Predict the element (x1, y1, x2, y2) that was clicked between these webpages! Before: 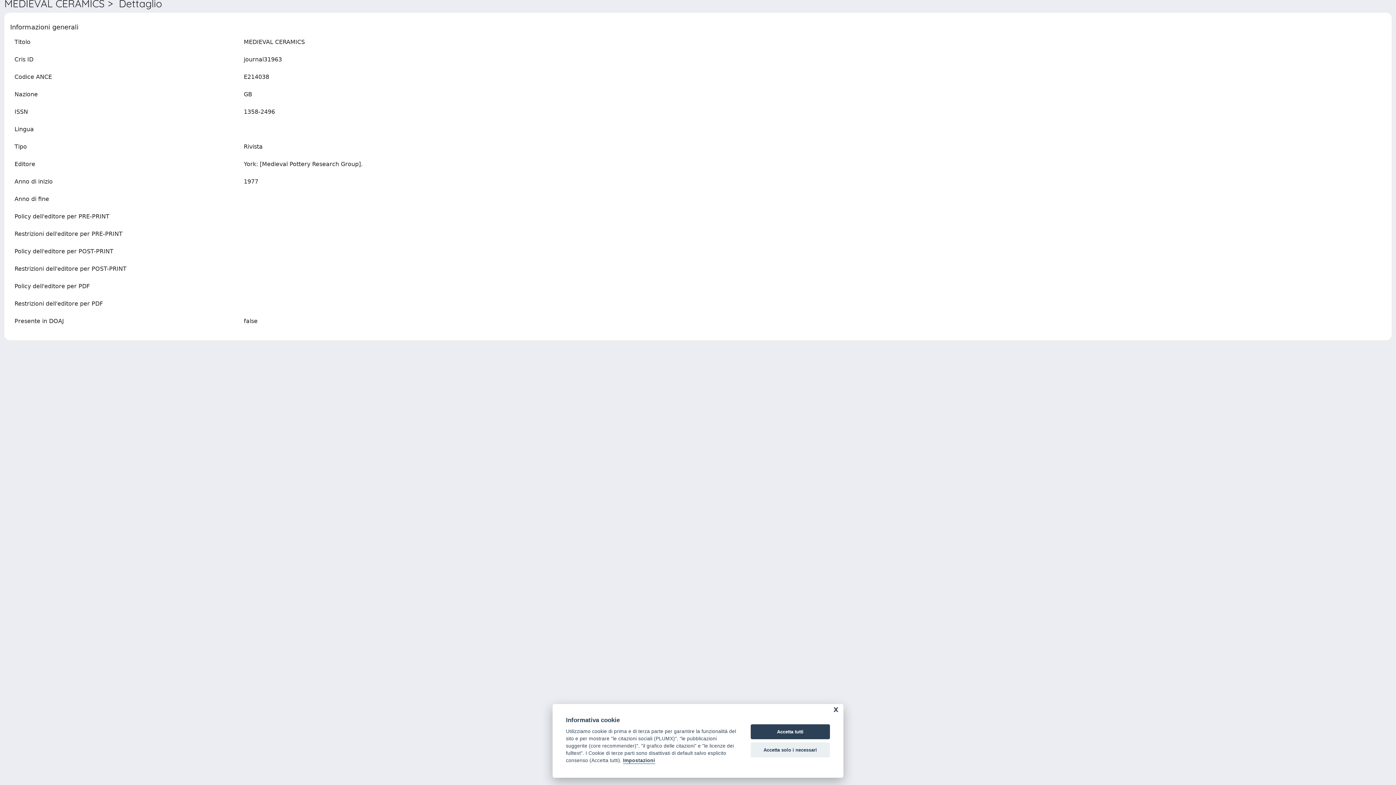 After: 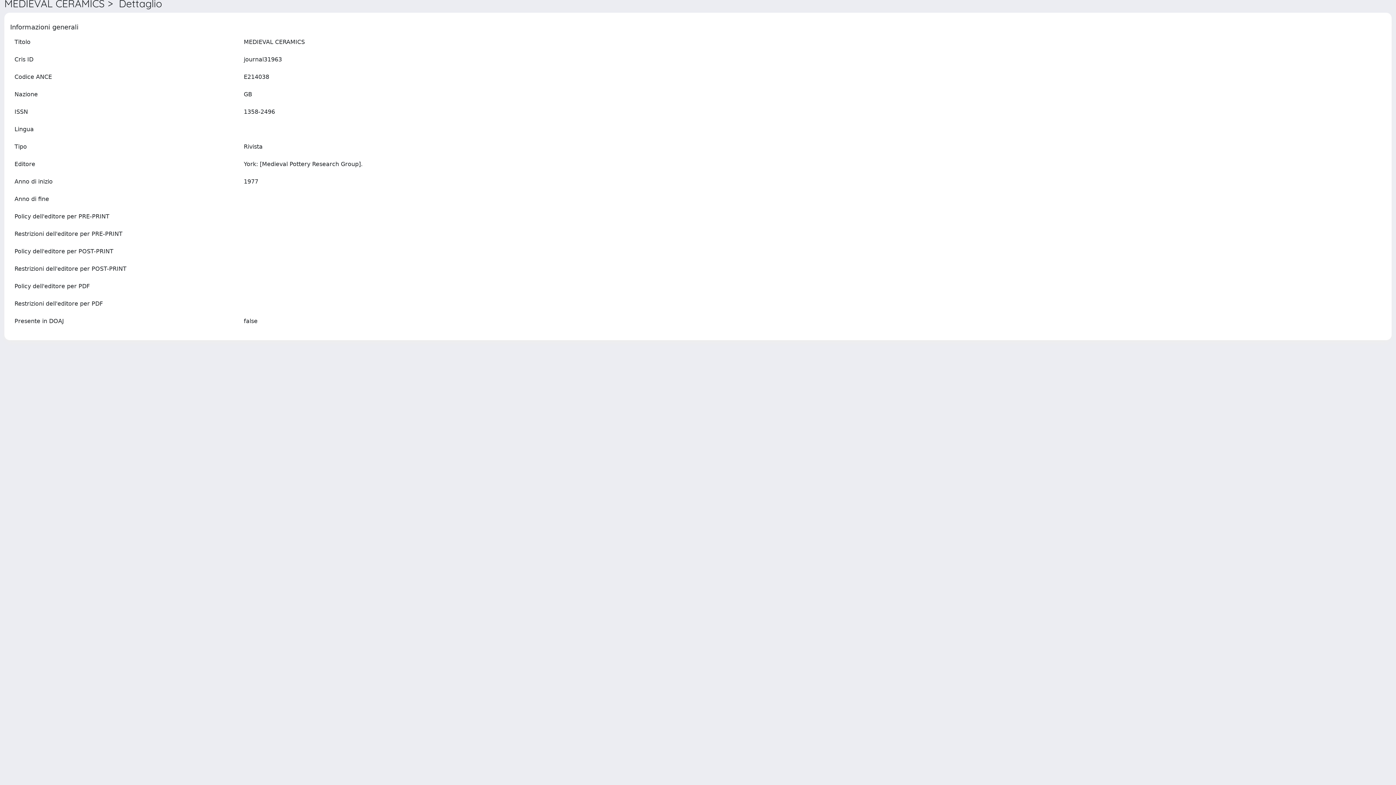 Action: bbox: (750, 742, 830, 757) label: Accetta solo i necessari